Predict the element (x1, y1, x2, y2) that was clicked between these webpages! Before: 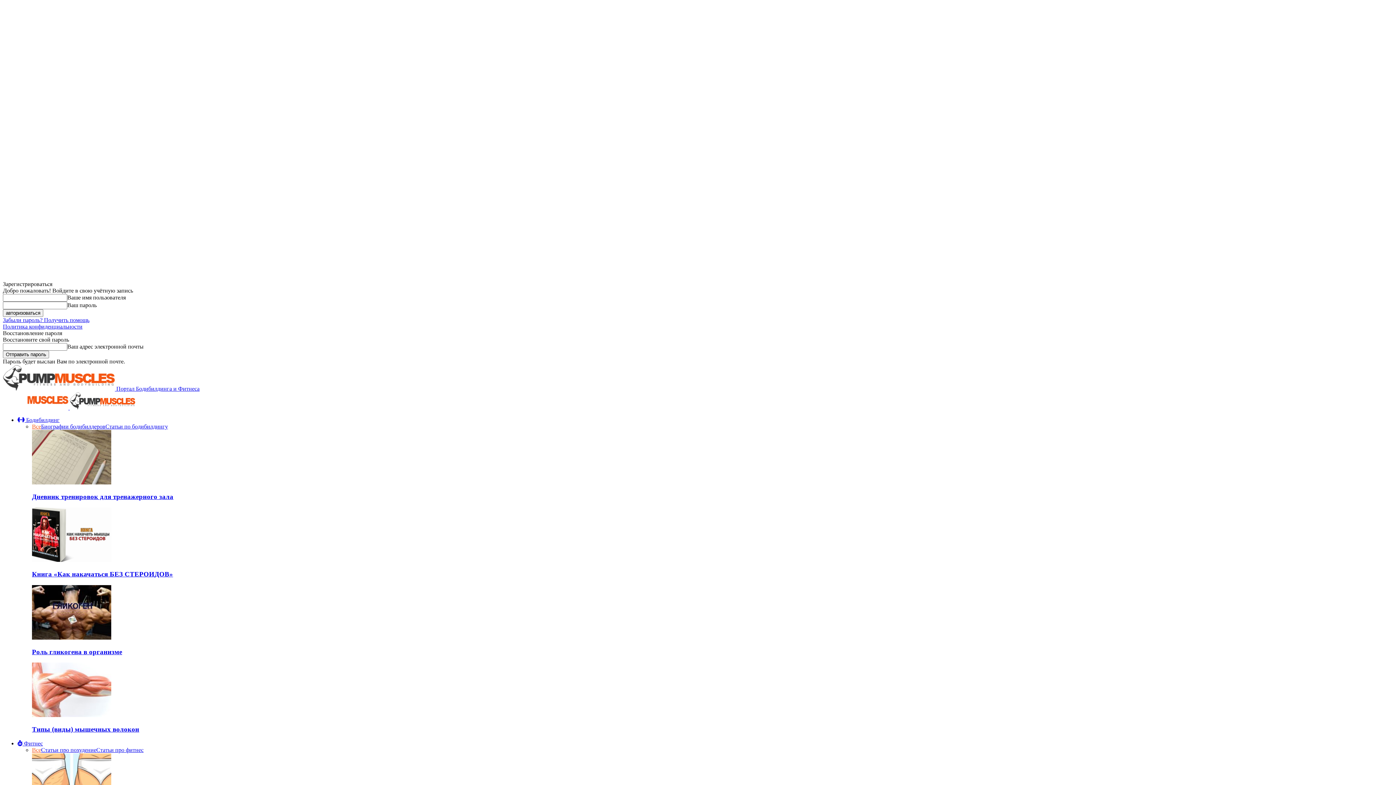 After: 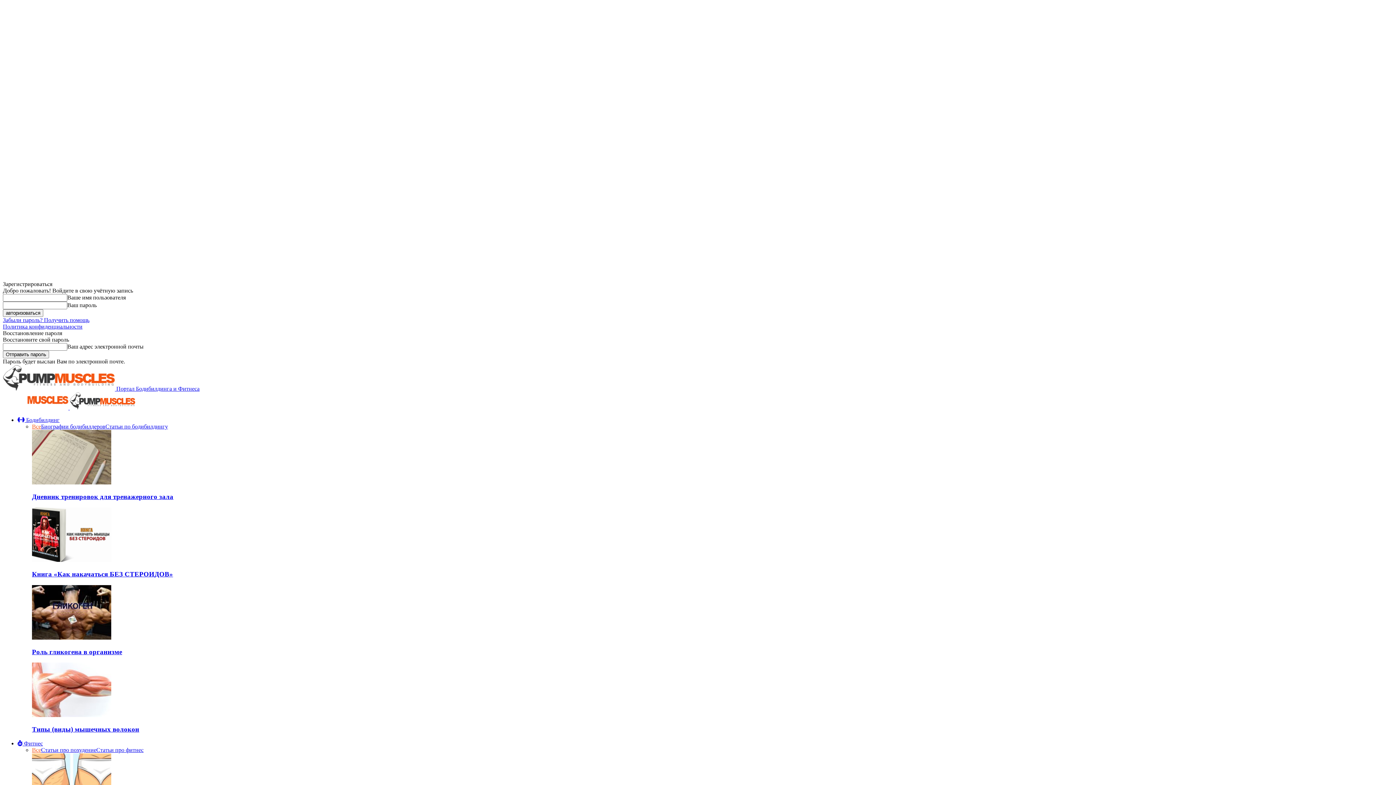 Action: bbox: (96, 747, 143, 753) label: Статьи про фитнес